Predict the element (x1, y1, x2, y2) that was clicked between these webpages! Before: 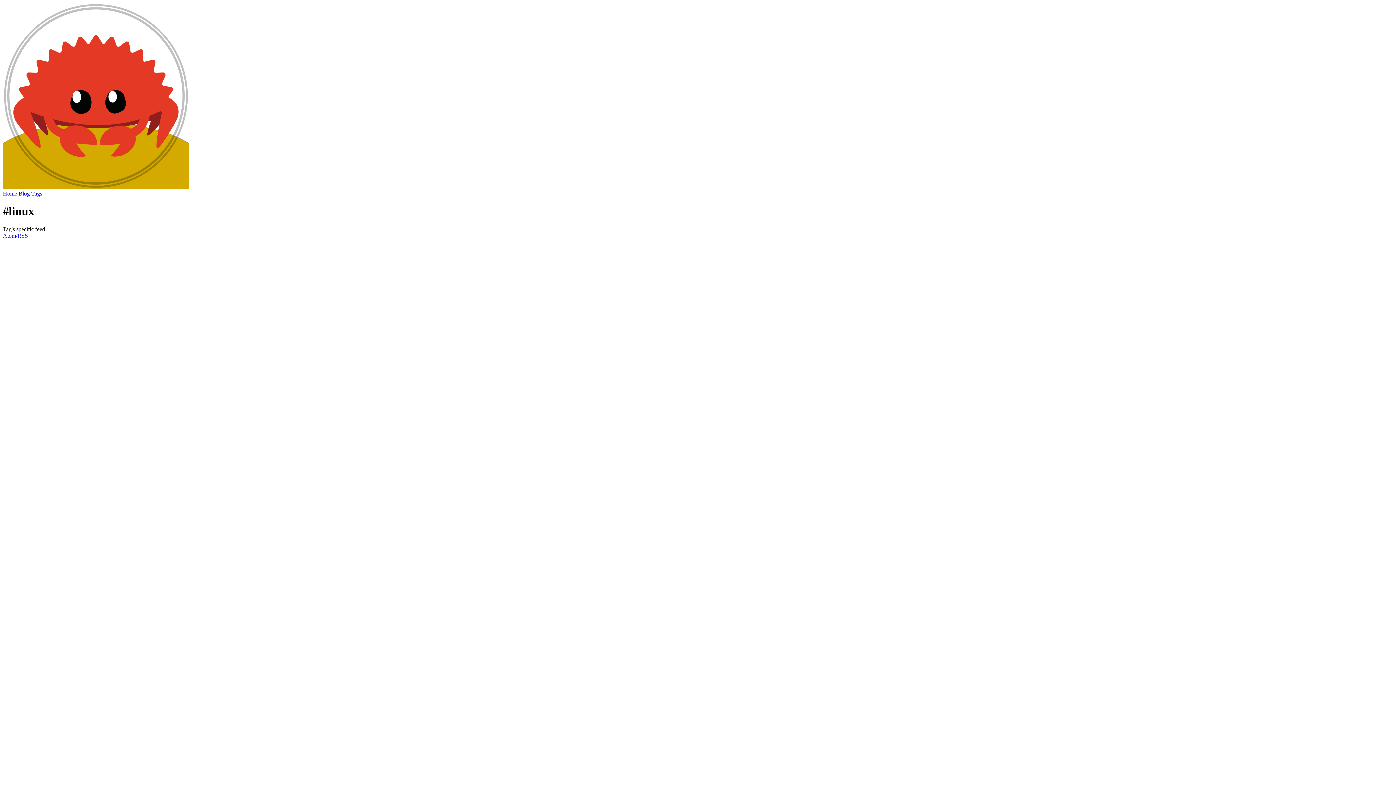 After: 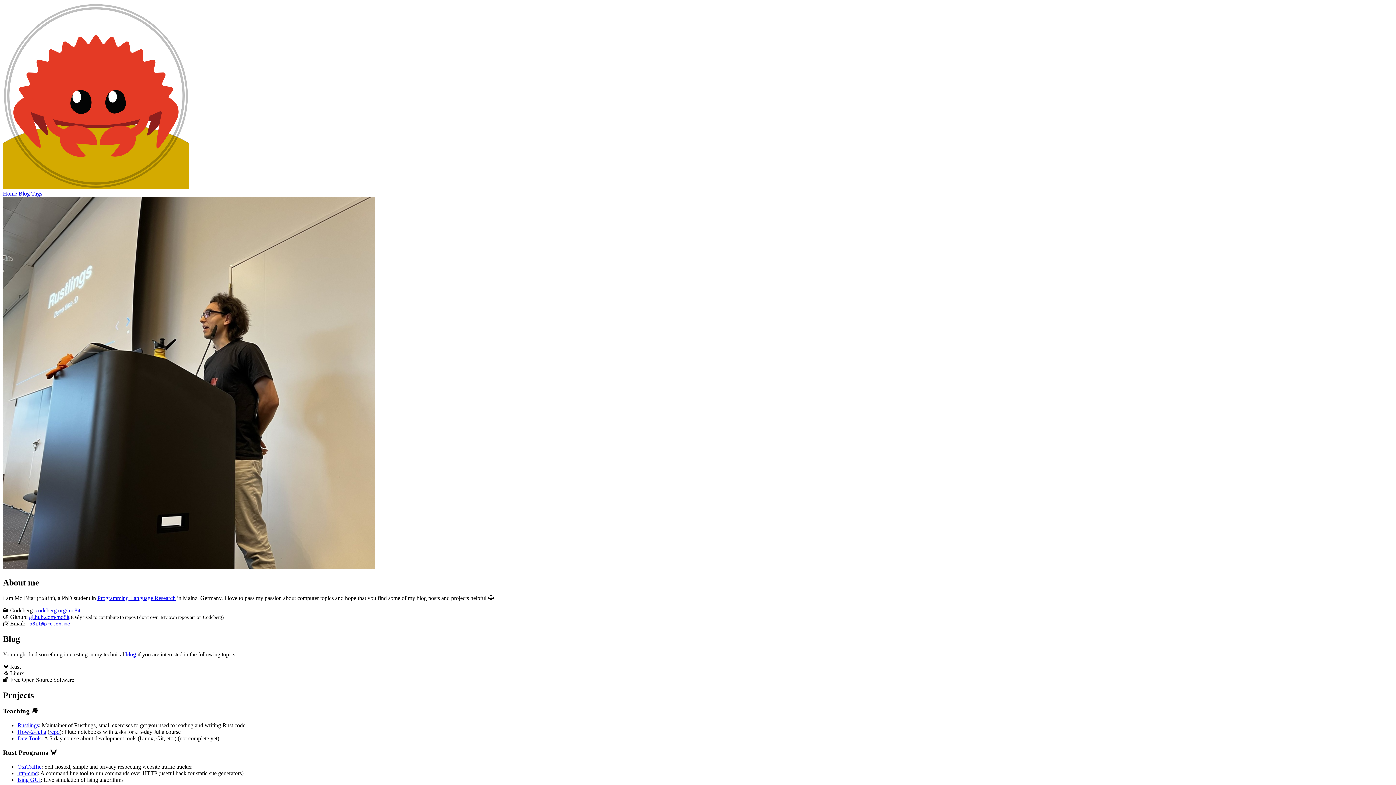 Action: bbox: (2, 184, 189, 190)